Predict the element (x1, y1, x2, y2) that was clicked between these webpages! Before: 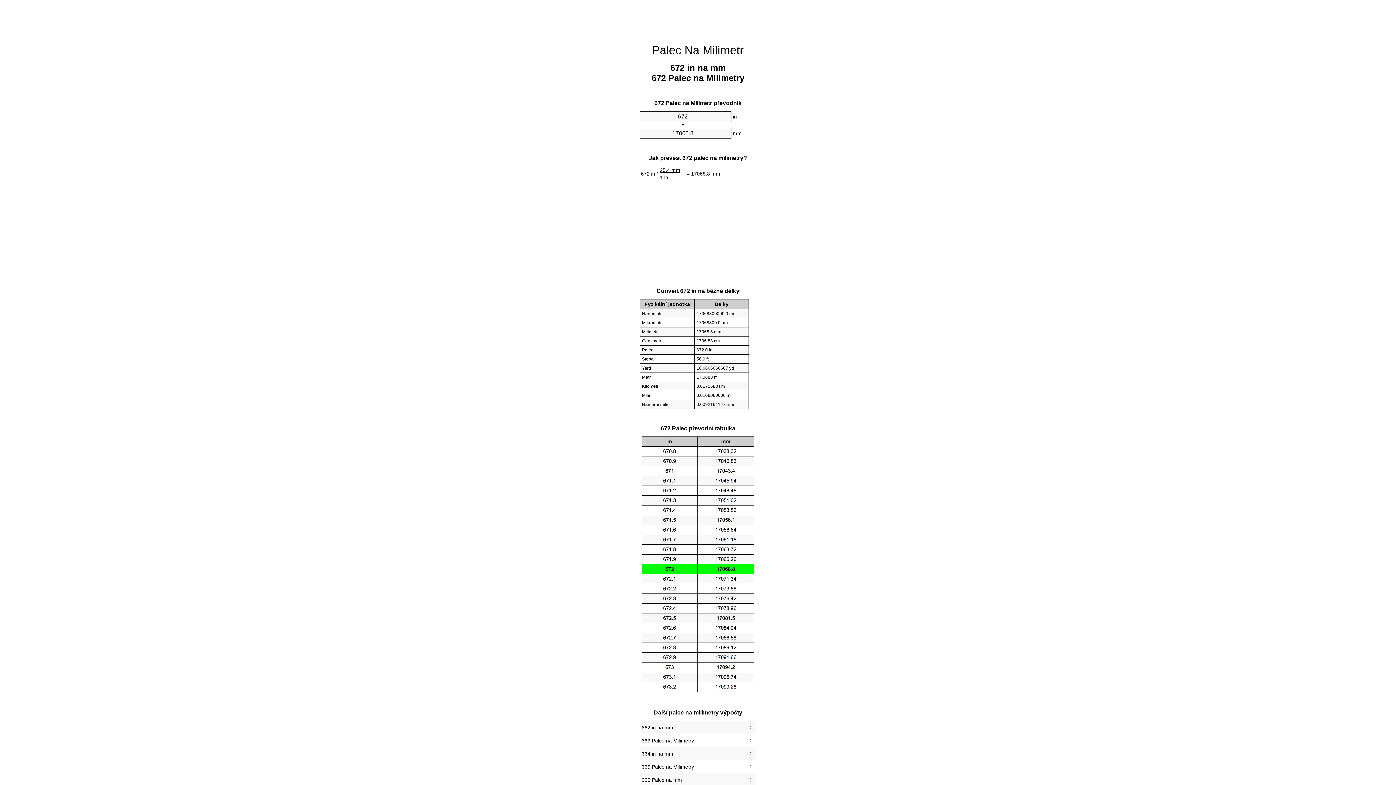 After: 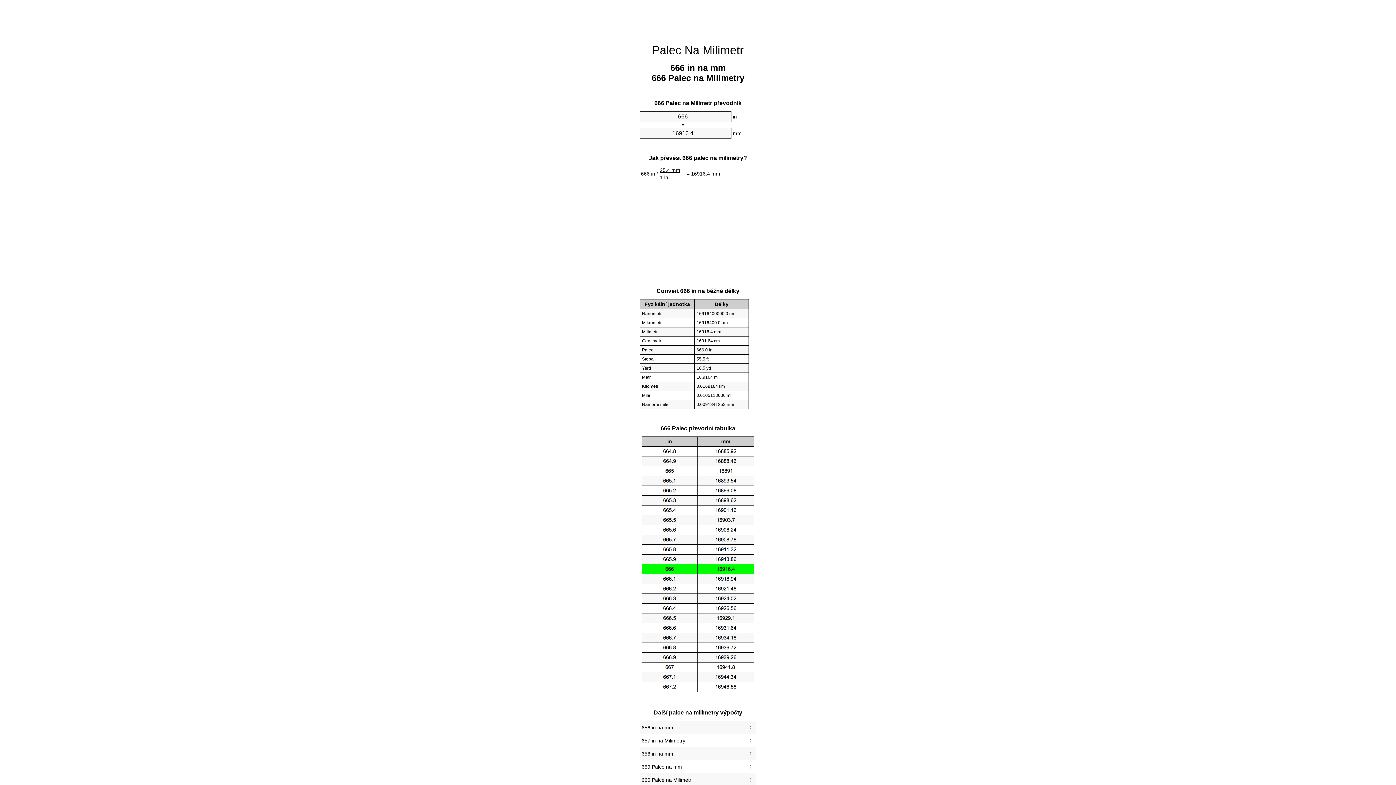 Action: label: 666 Palce na mm bbox: (641, 775, 754, 785)